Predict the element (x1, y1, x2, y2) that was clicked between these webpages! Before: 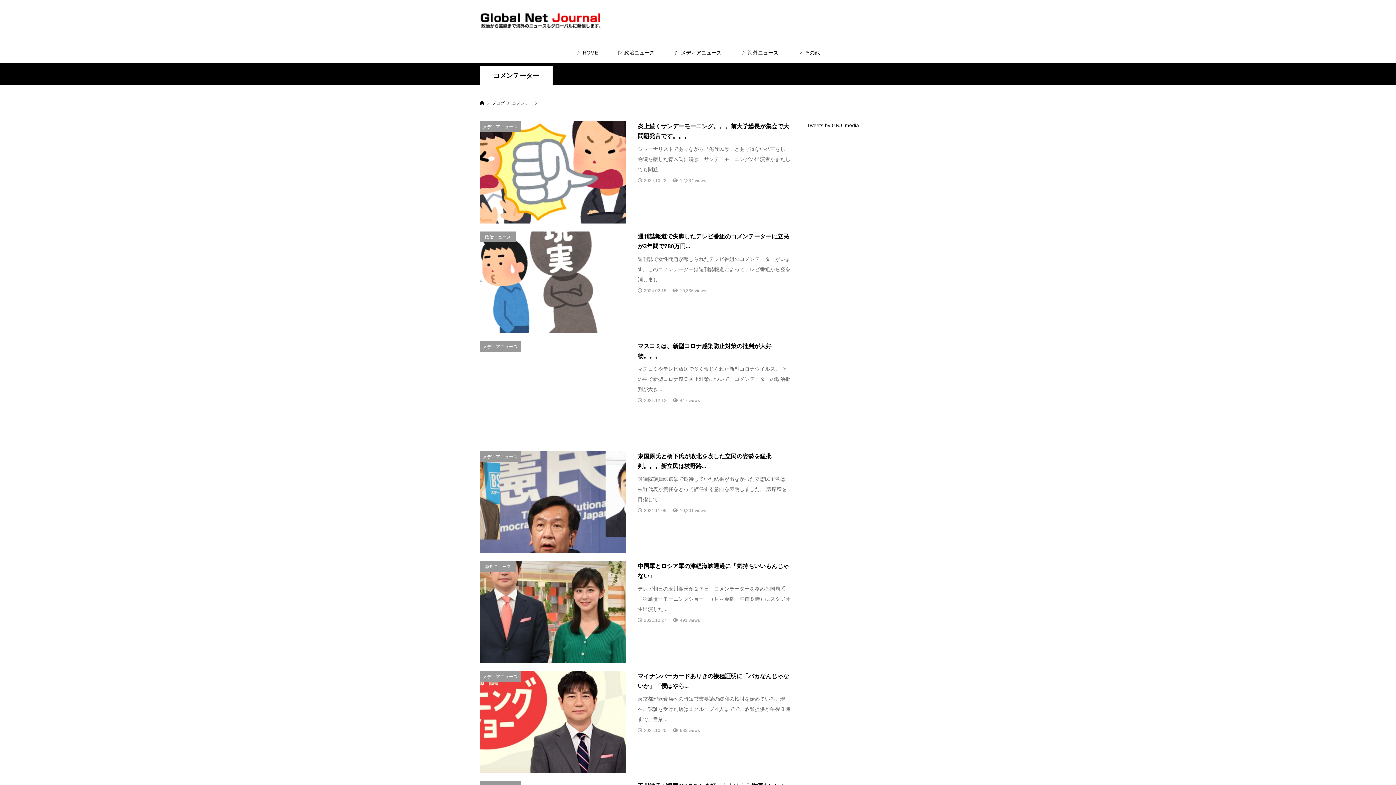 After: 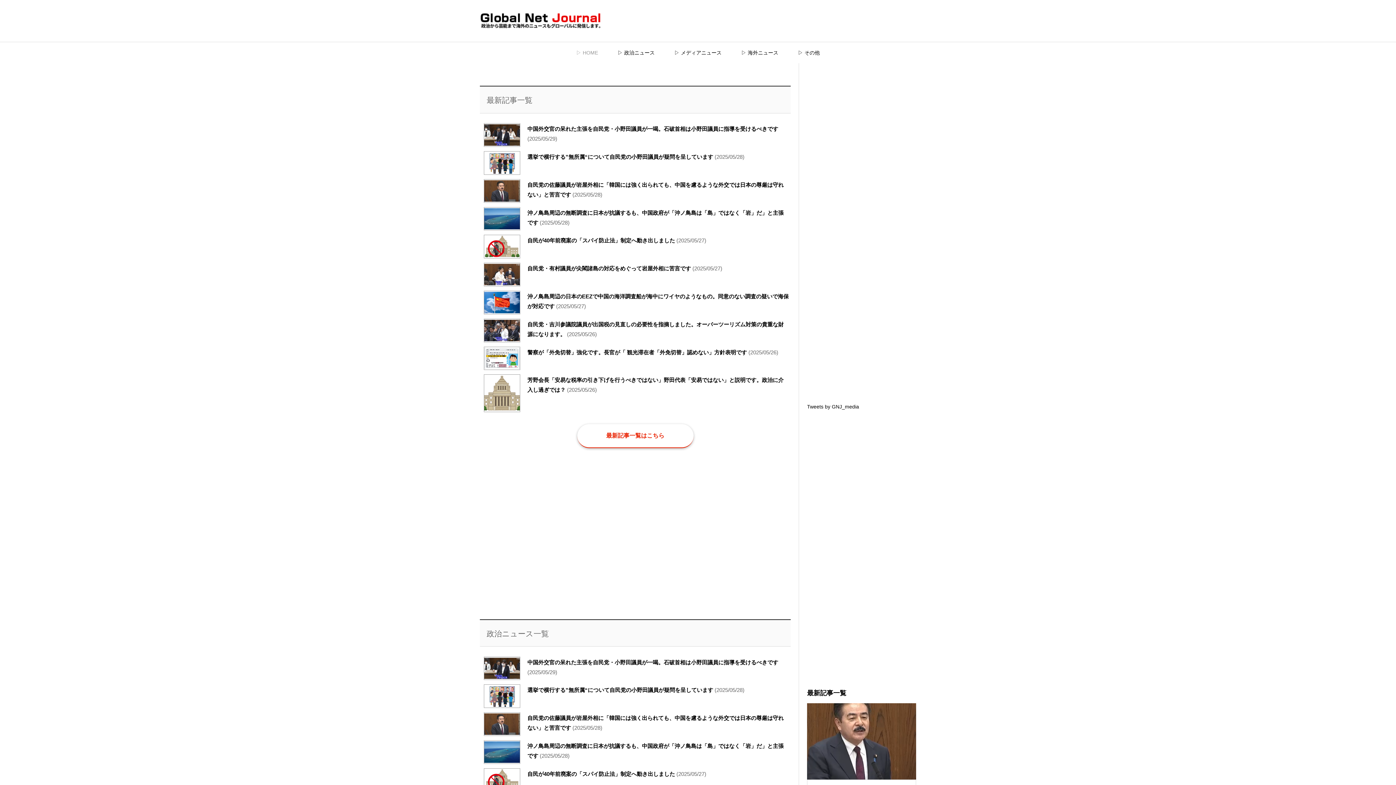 Action: bbox: (480, 10, 601, 30)